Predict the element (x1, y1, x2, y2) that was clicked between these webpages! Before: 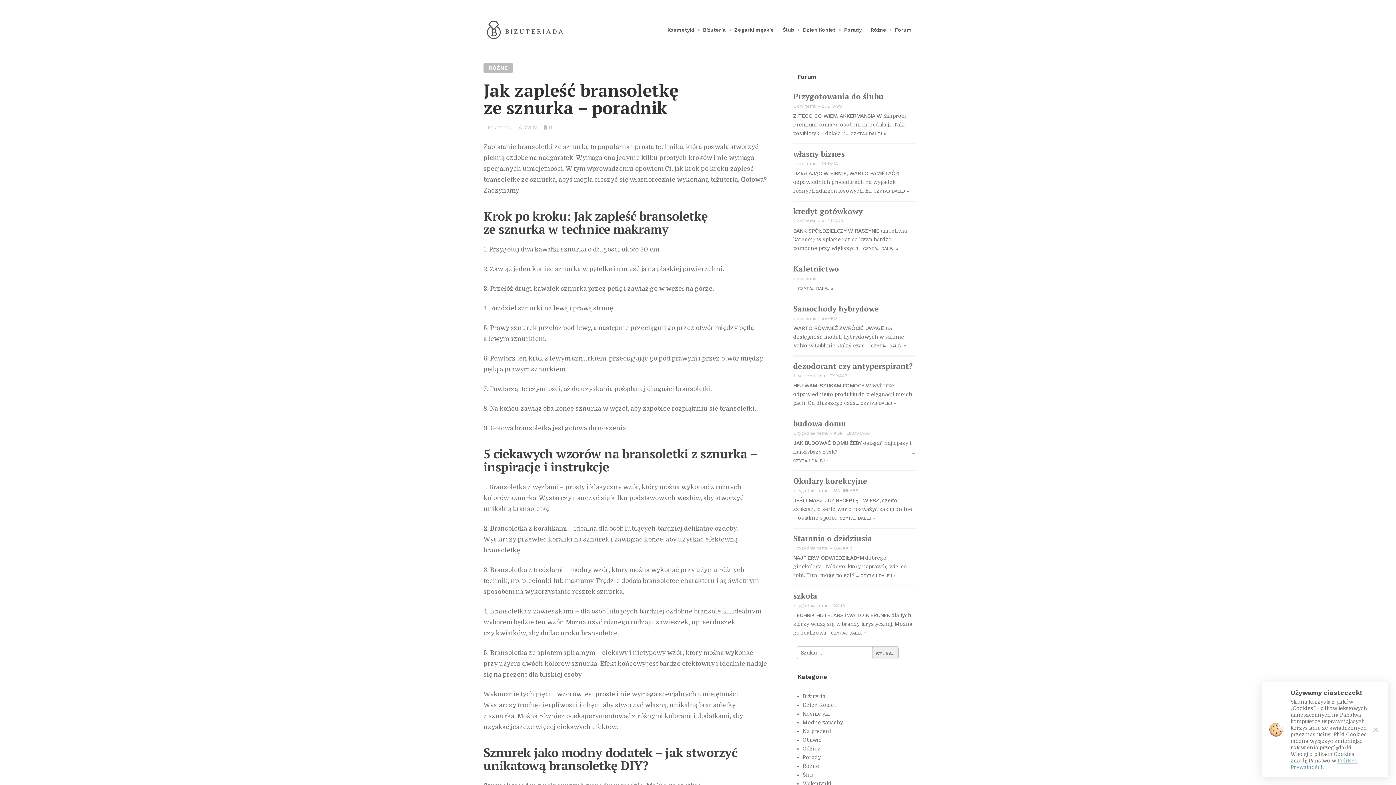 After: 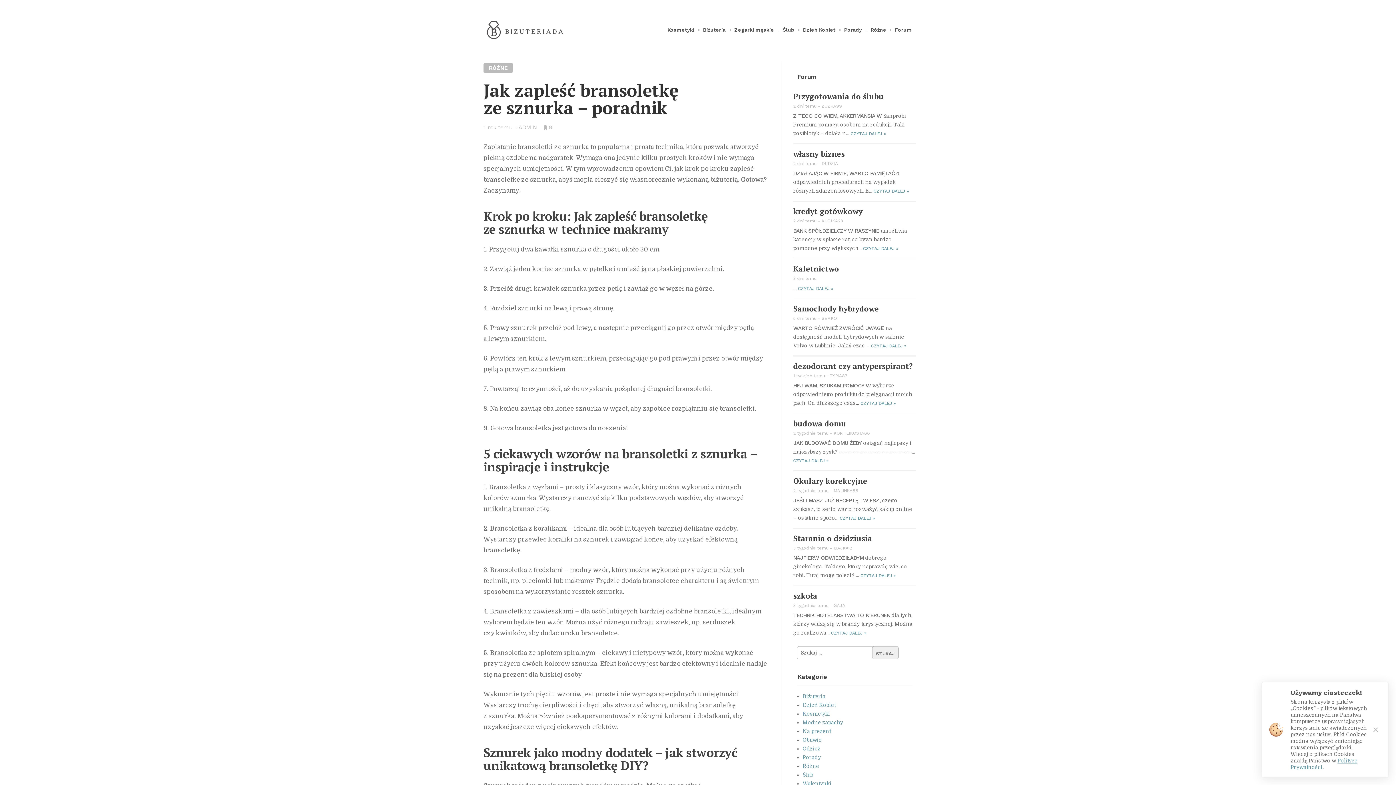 Action: bbox: (798, 286, 833, 291) label: CZYTAJ DALEJ »